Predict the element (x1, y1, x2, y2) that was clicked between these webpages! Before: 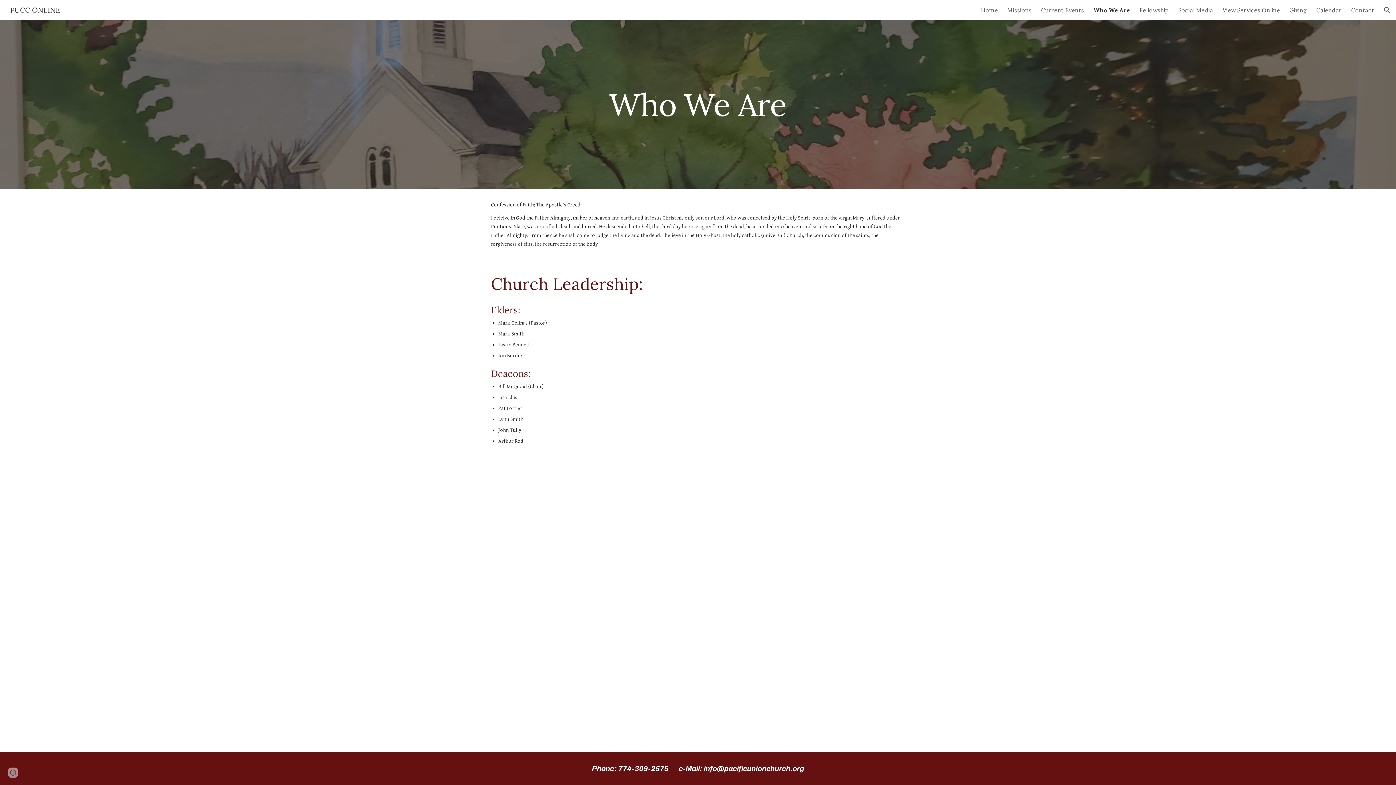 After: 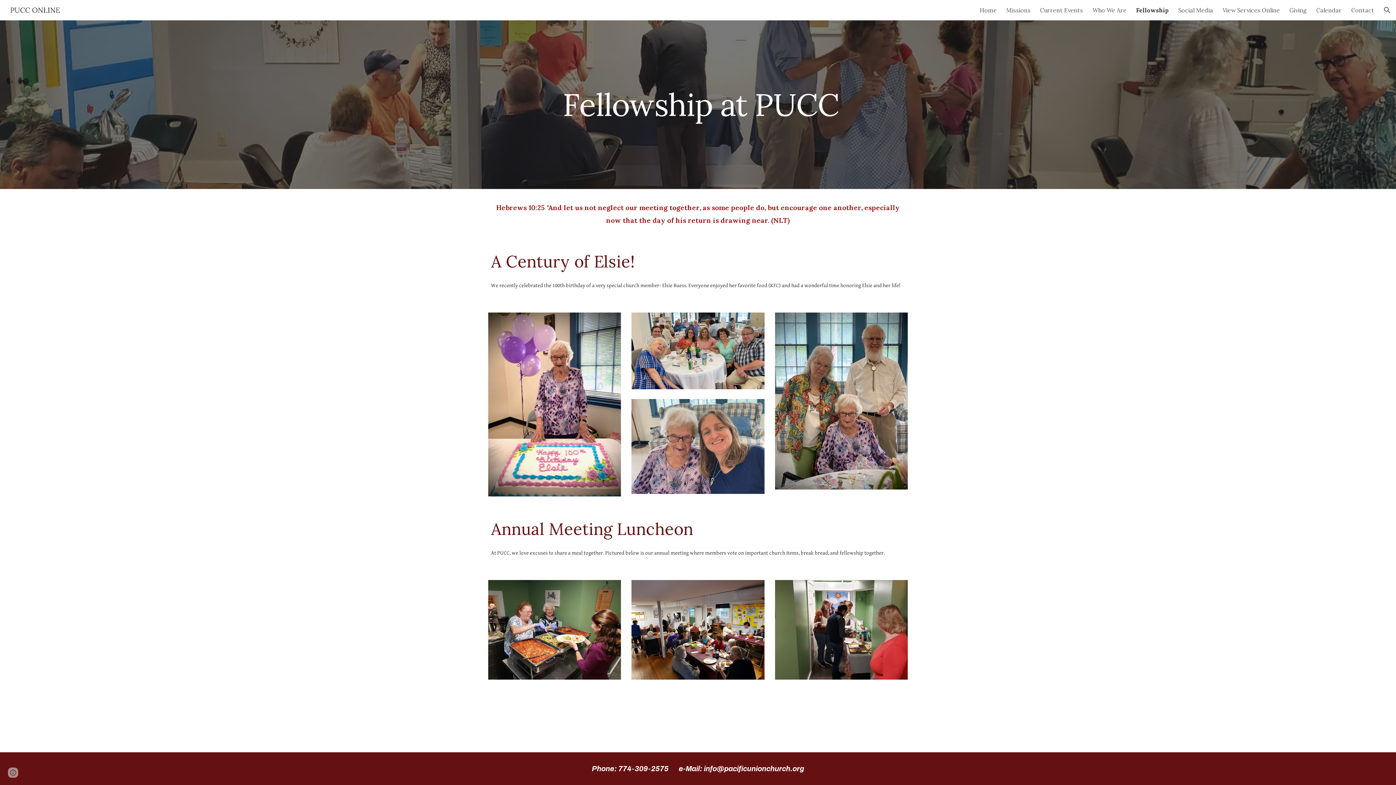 Action: bbox: (1139, 6, 1169, 13) label: Fellowship